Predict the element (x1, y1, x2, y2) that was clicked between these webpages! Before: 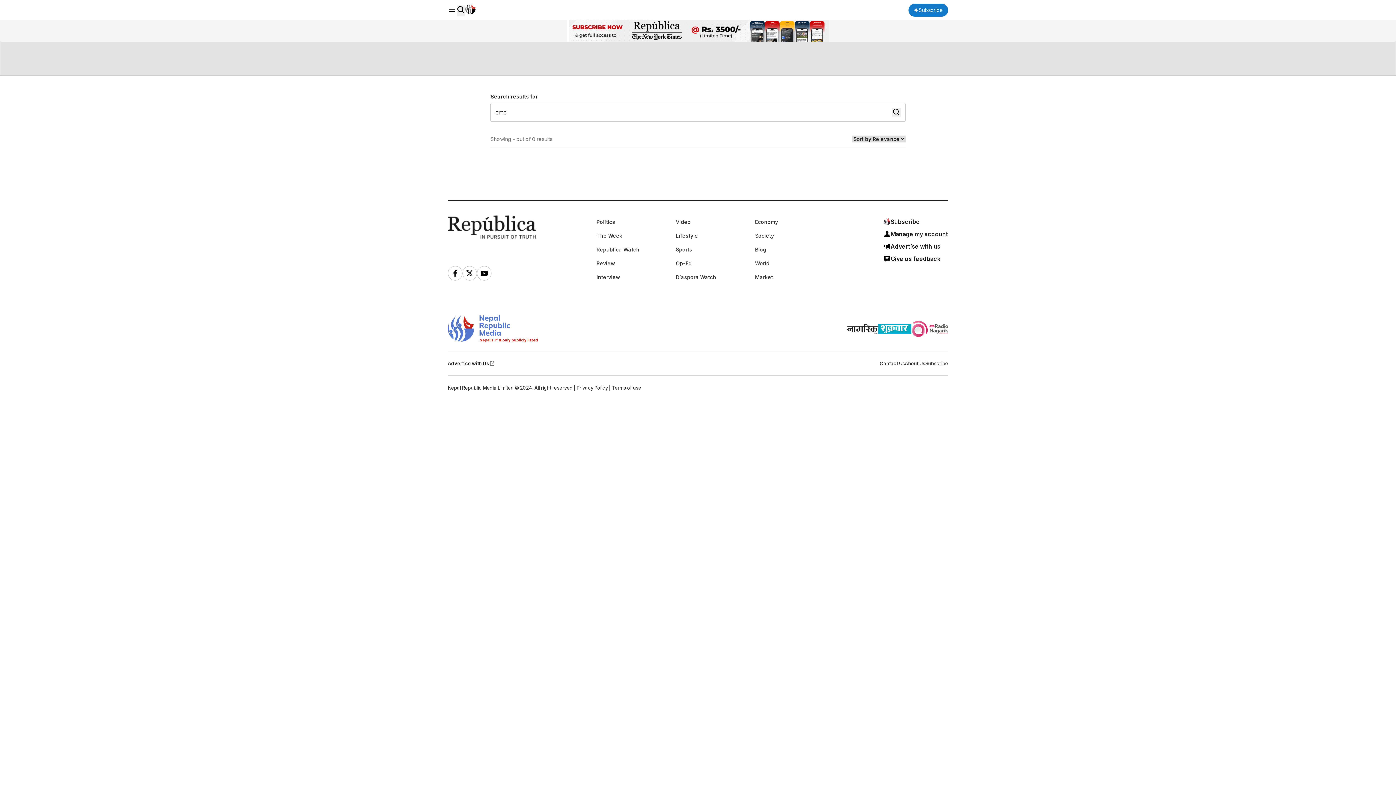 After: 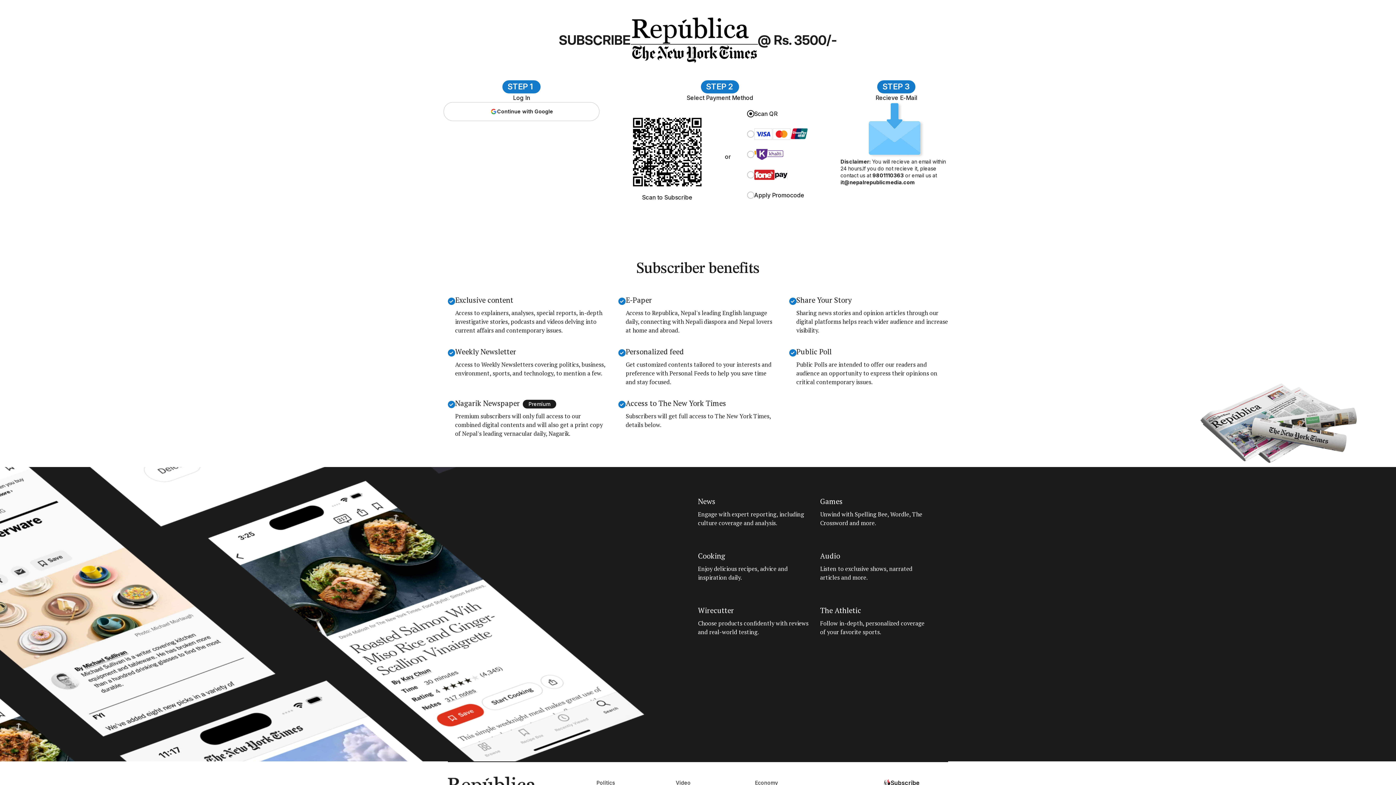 Action: label: Subscribe bbox: (925, 360, 948, 366)